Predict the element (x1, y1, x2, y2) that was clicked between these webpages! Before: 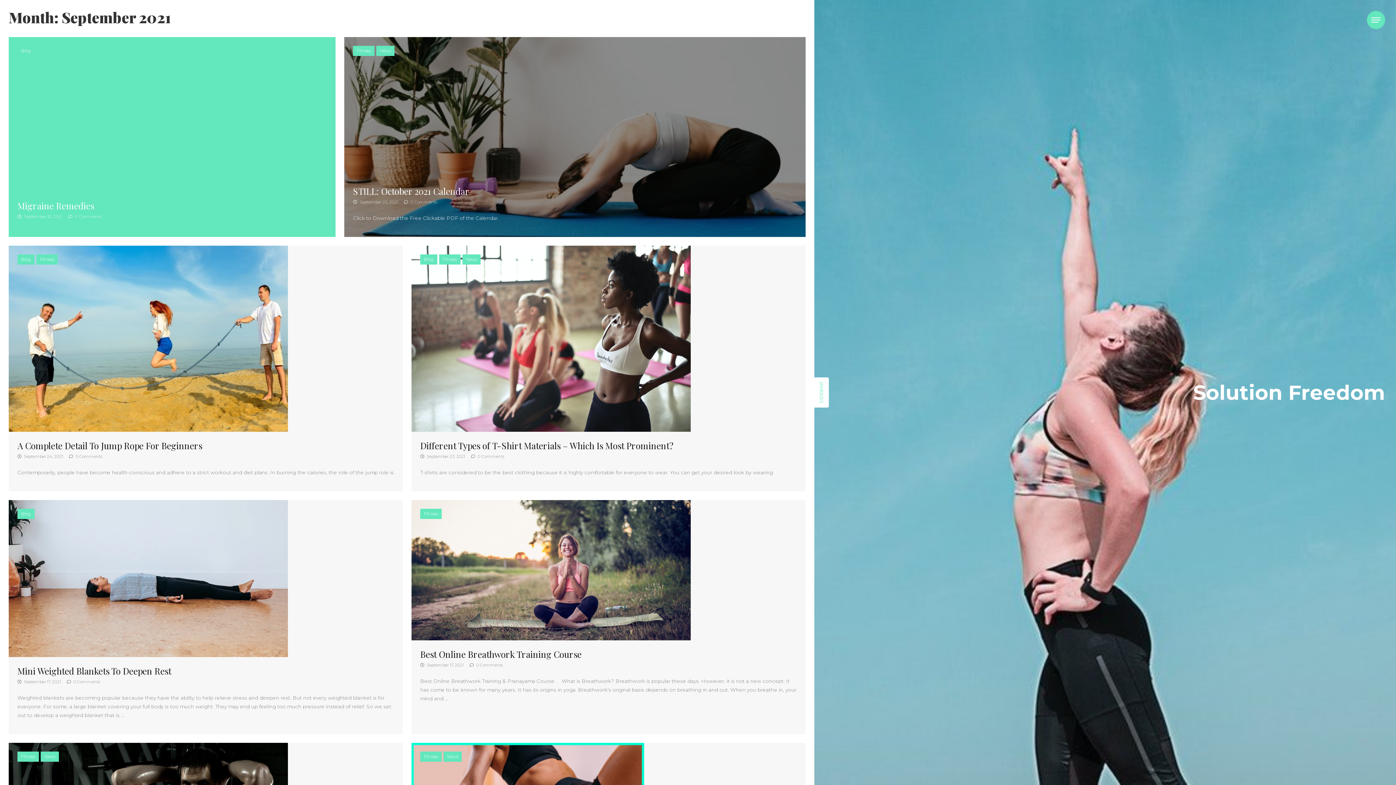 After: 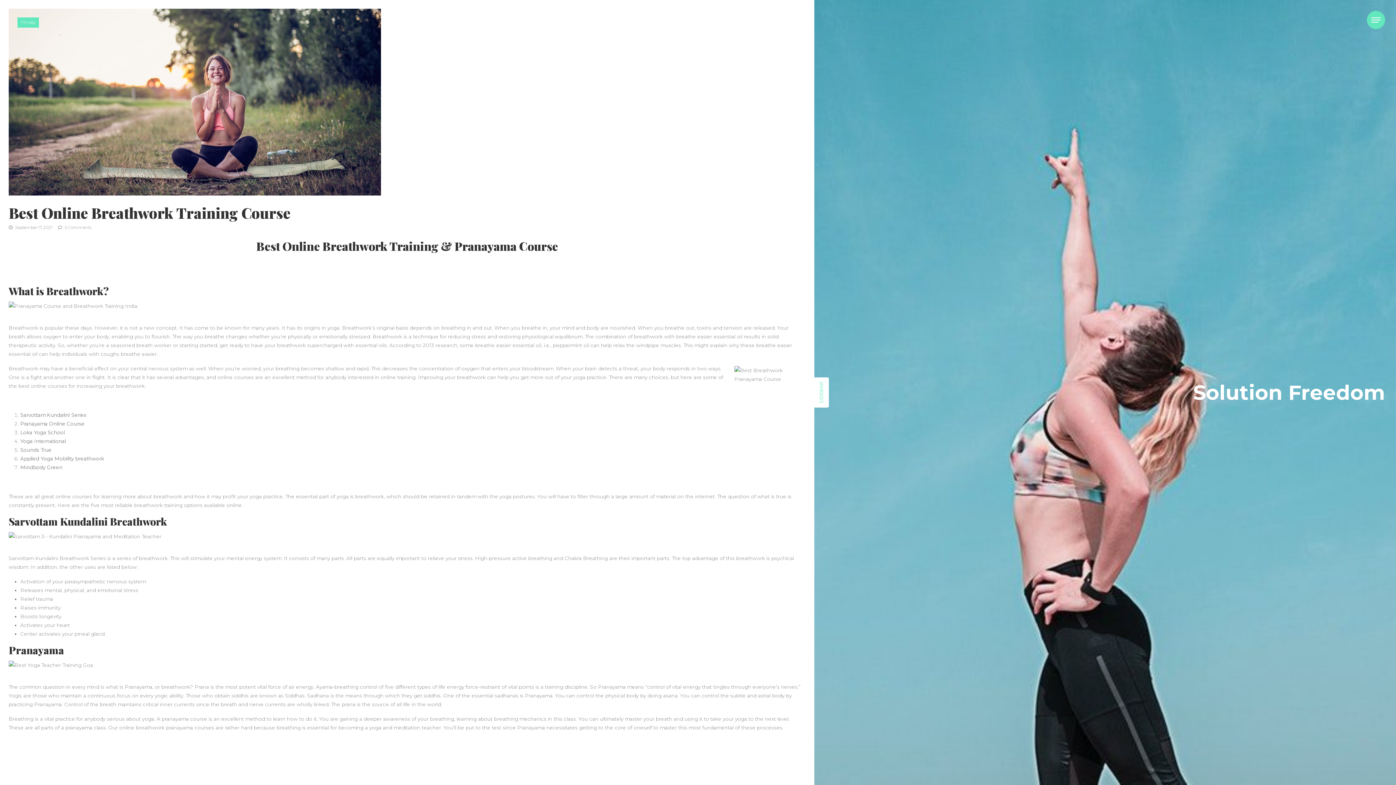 Action: label: ... bbox: (411, 567, 690, 572)